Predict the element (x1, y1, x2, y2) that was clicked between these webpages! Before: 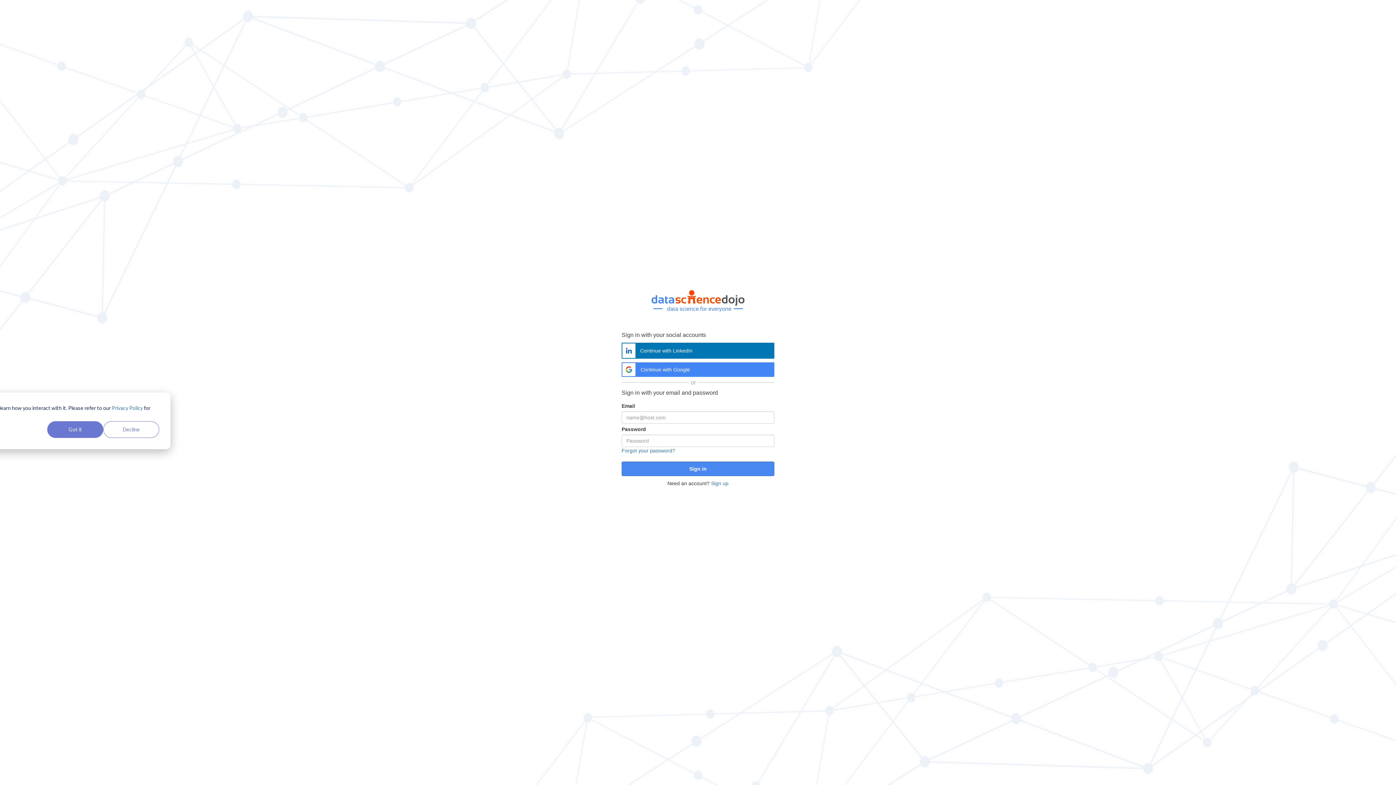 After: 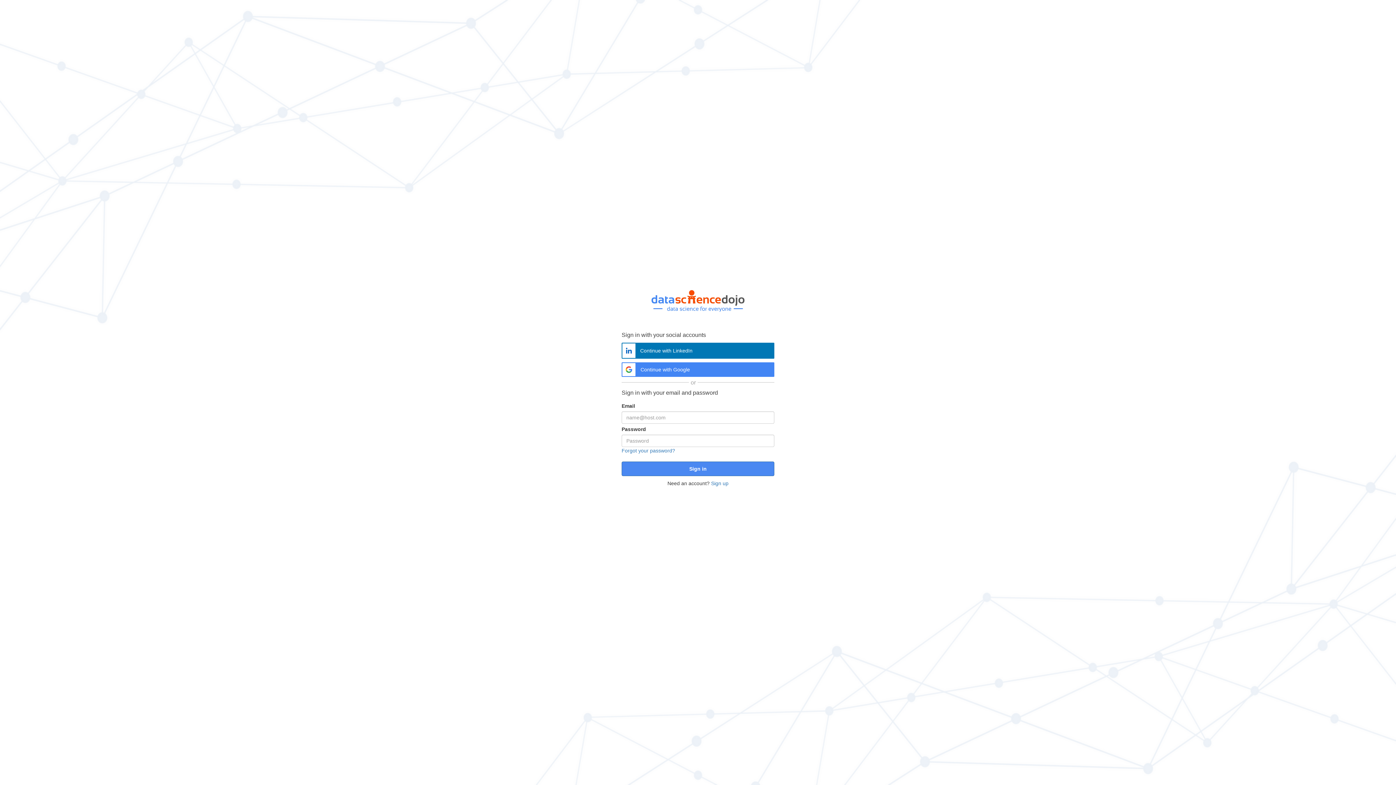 Action: label: Got it bbox: (47, 421, 103, 438)